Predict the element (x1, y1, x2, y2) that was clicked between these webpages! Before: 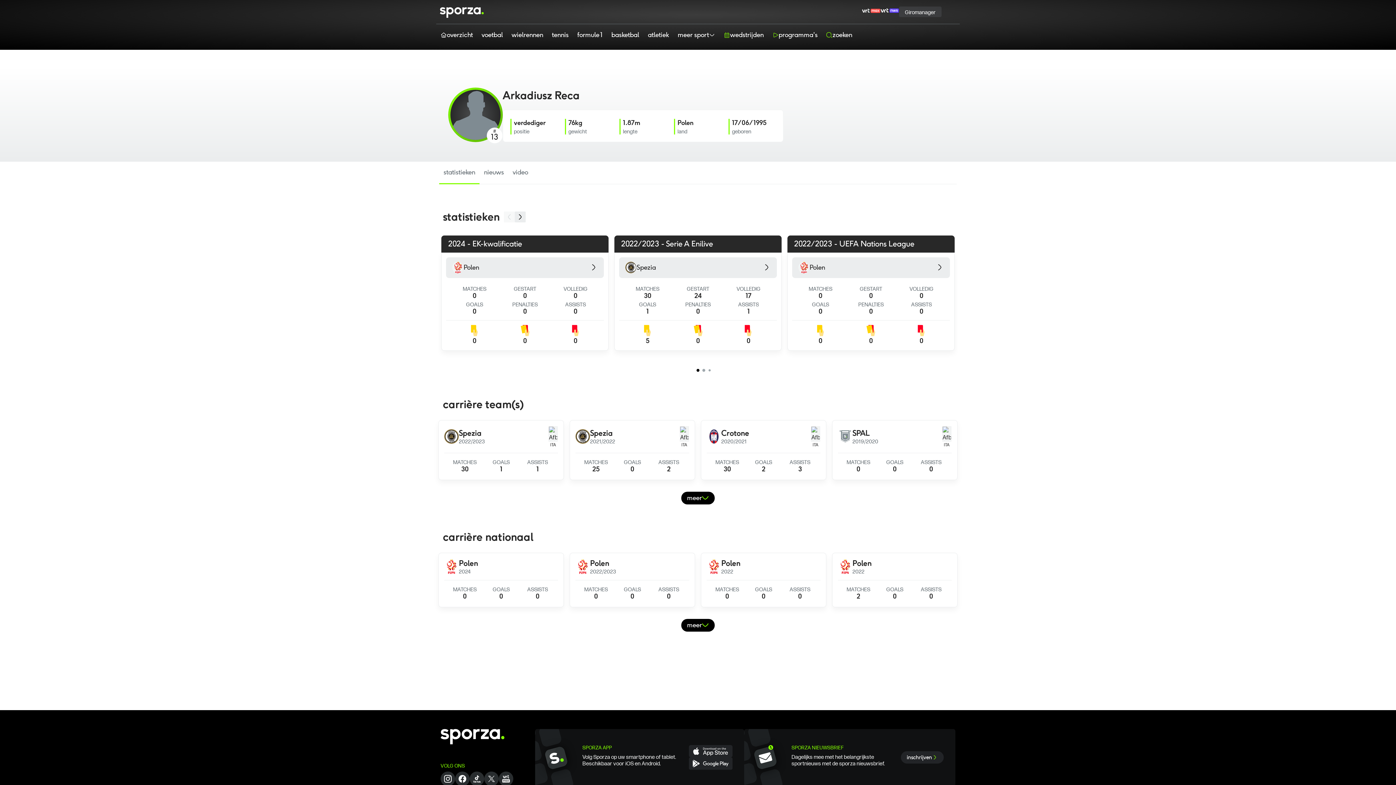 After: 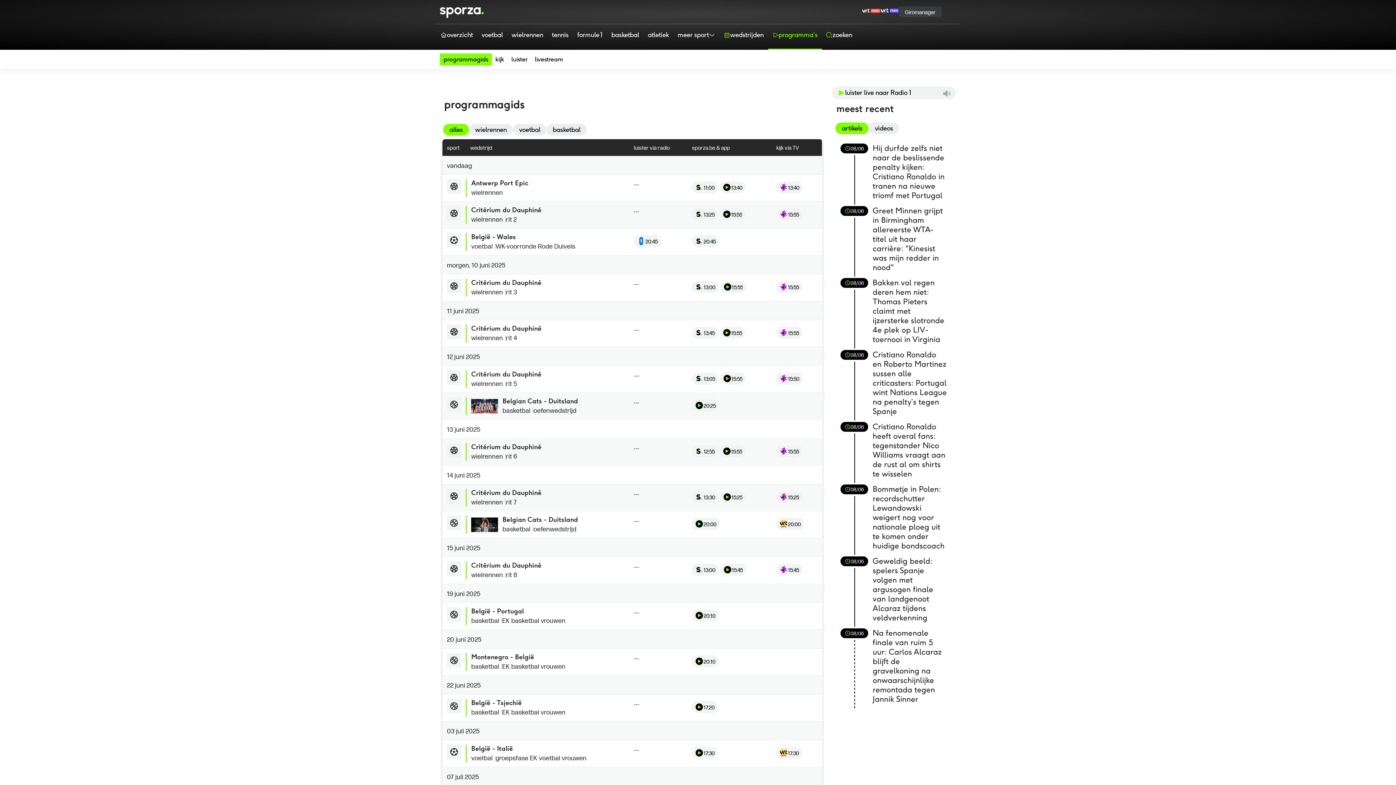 Action: bbox: (768, 24, 822, 49) label: programma's